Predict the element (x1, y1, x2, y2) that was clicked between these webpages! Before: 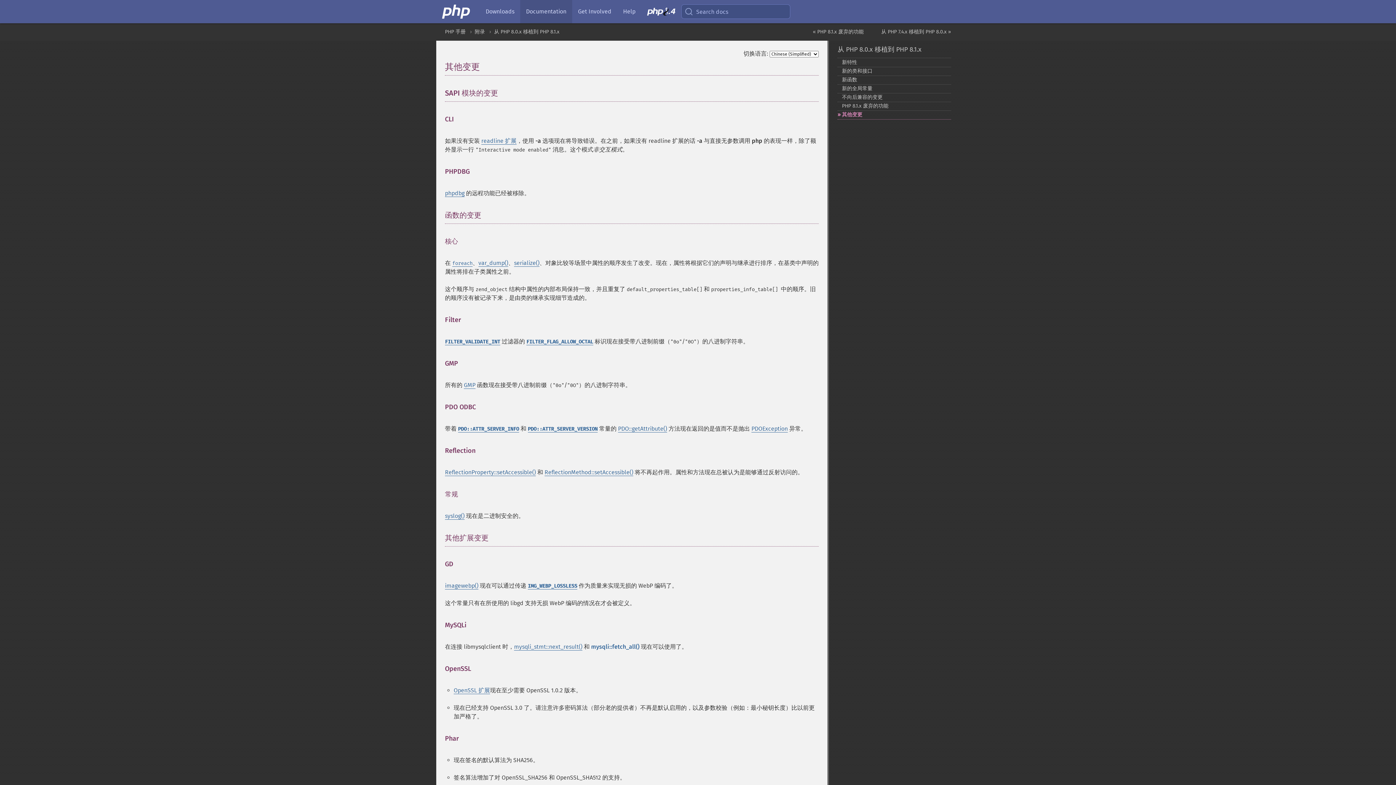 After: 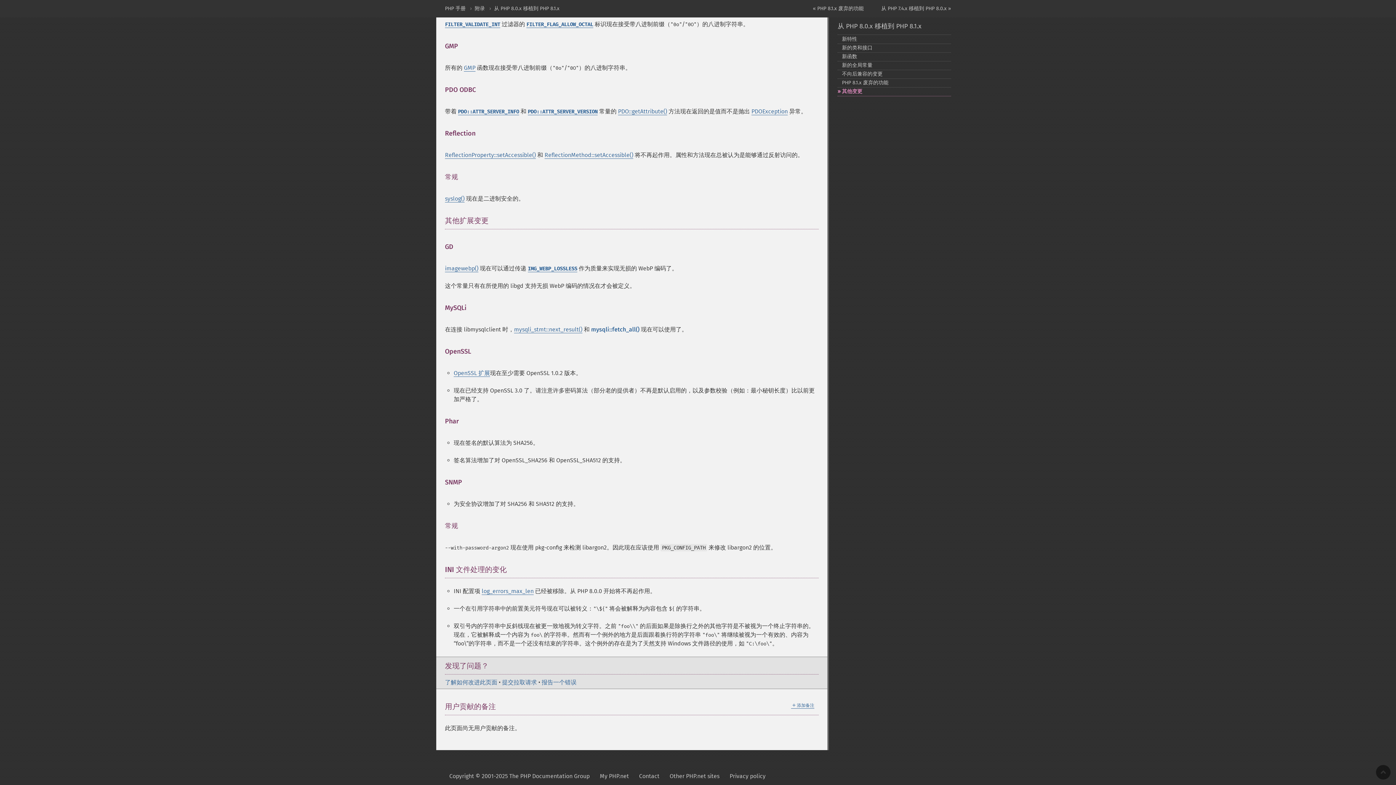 Action: label:  ¶ bbox: (458, 734, 465, 742)